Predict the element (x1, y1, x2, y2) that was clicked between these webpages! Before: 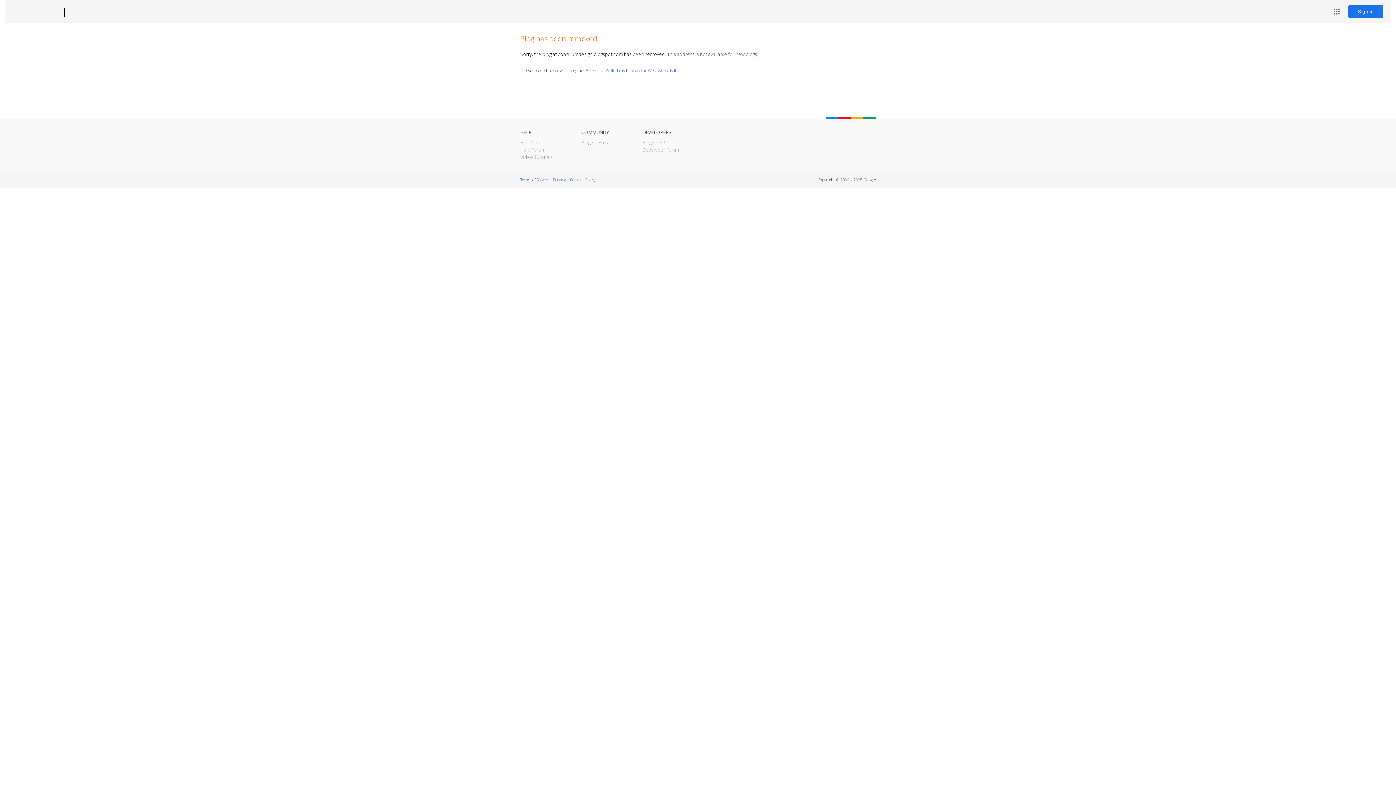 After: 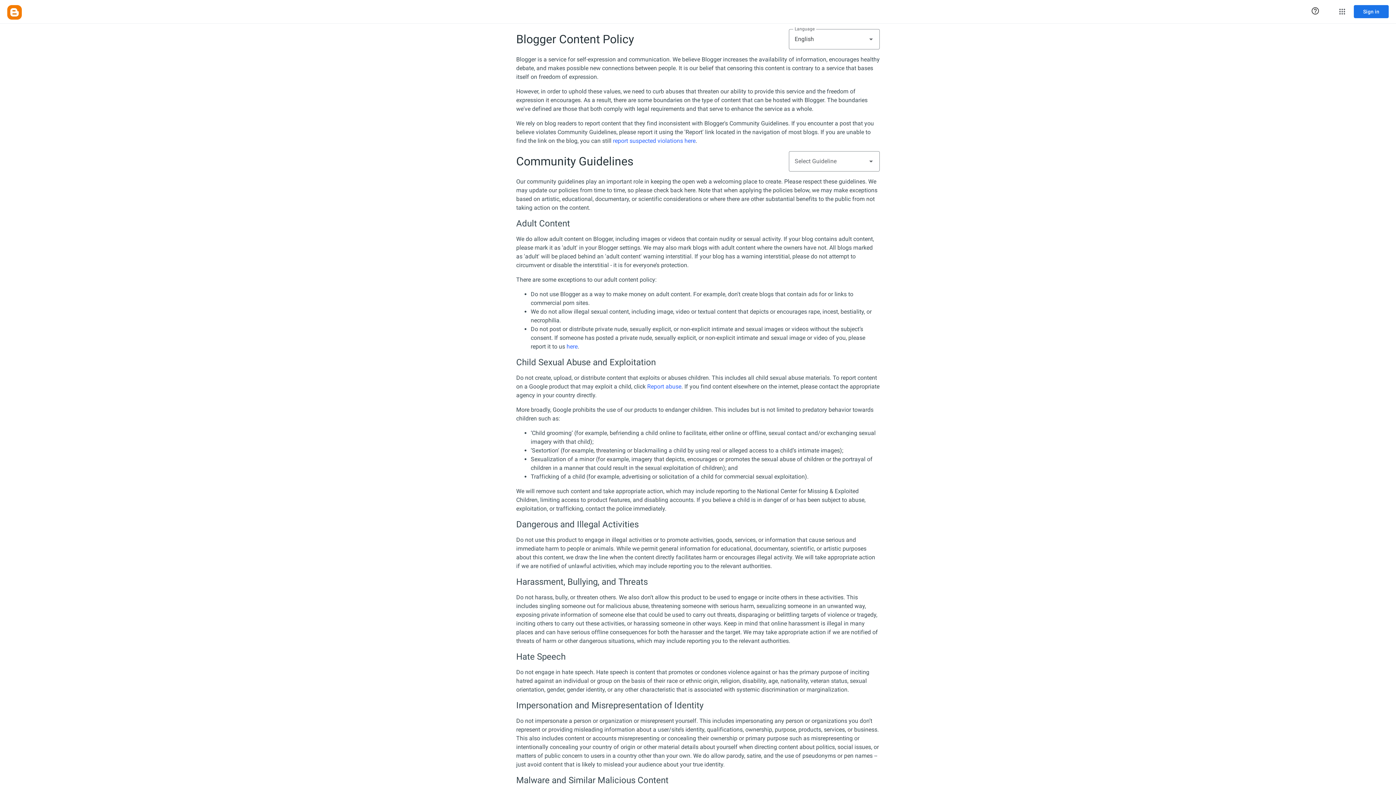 Action: label: Content Policy bbox: (570, 177, 595, 182)